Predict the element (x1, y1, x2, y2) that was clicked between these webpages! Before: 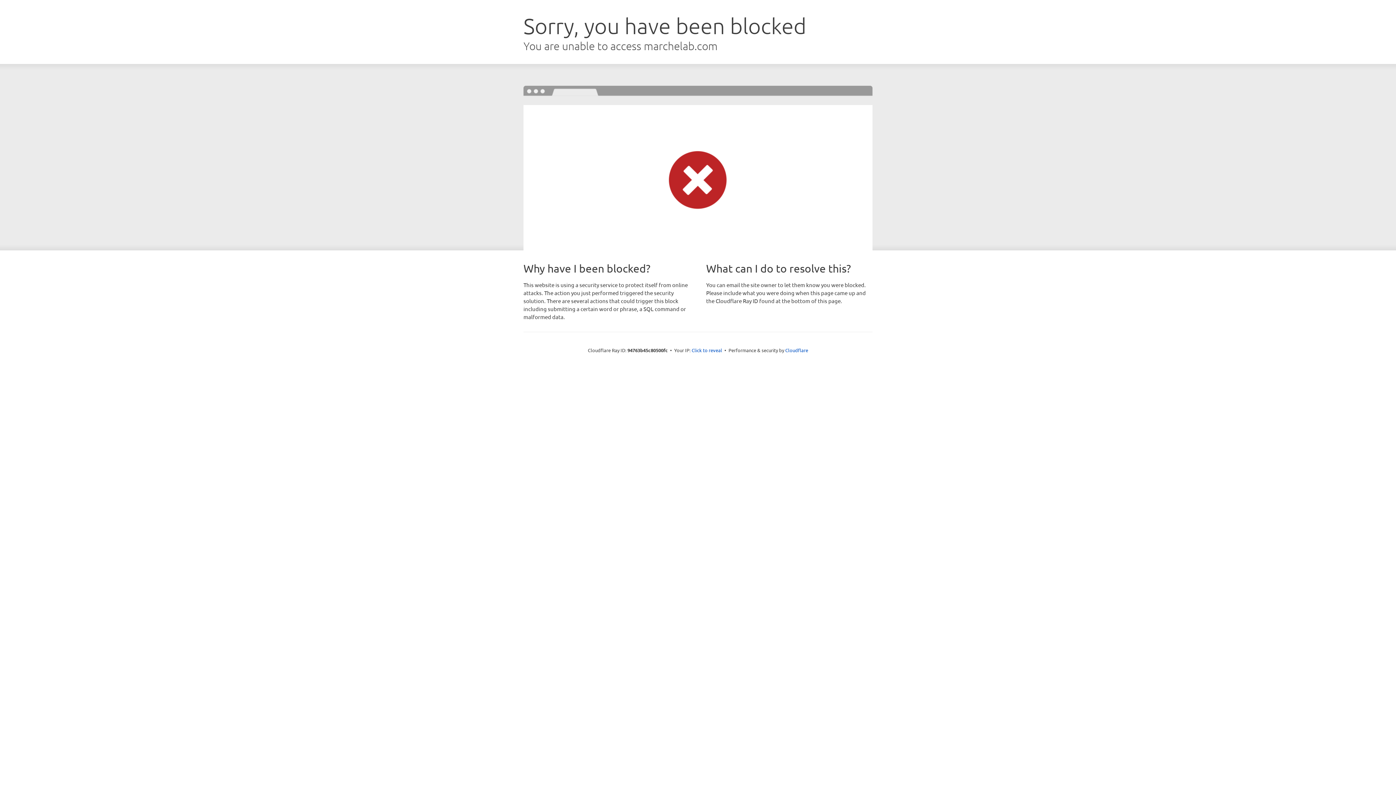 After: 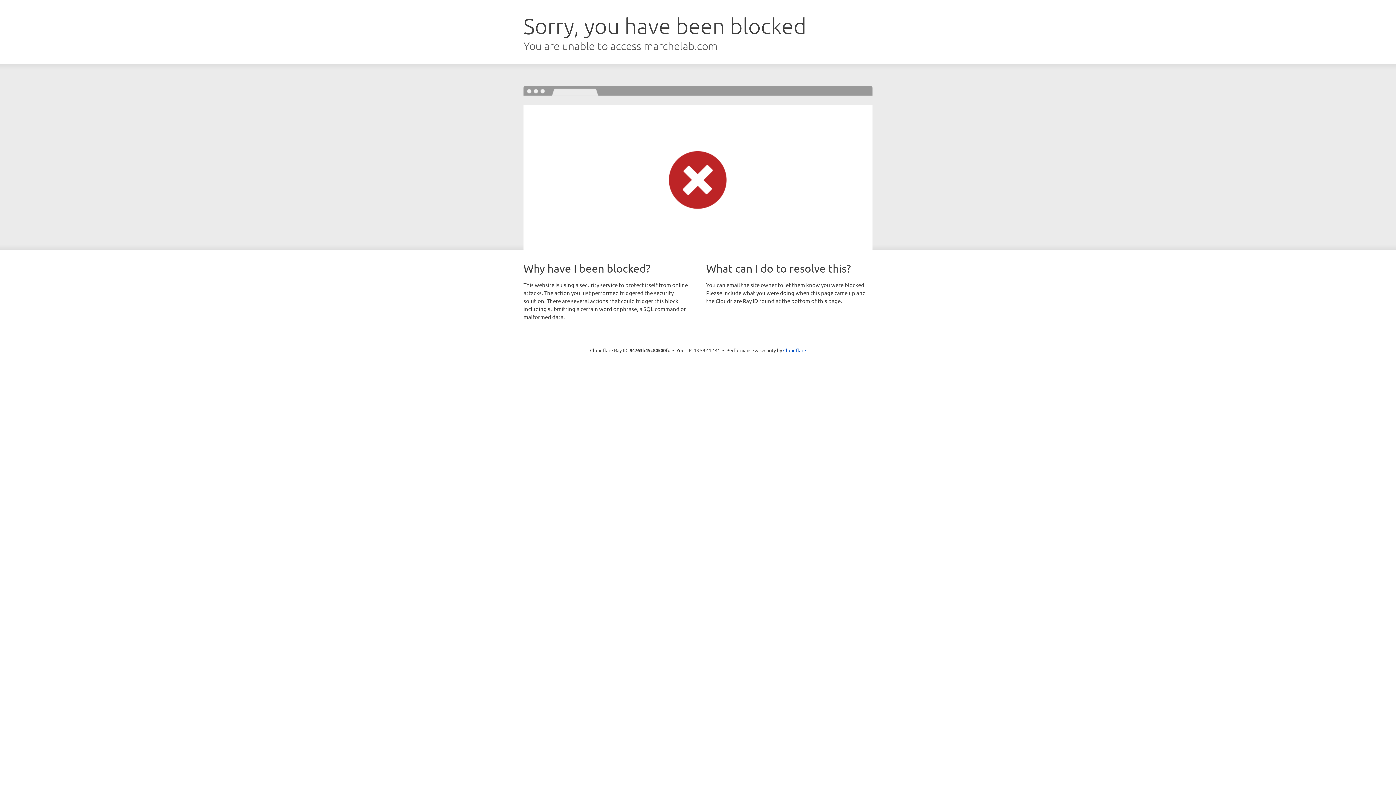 Action: bbox: (691, 346, 722, 353) label: Click to reveal